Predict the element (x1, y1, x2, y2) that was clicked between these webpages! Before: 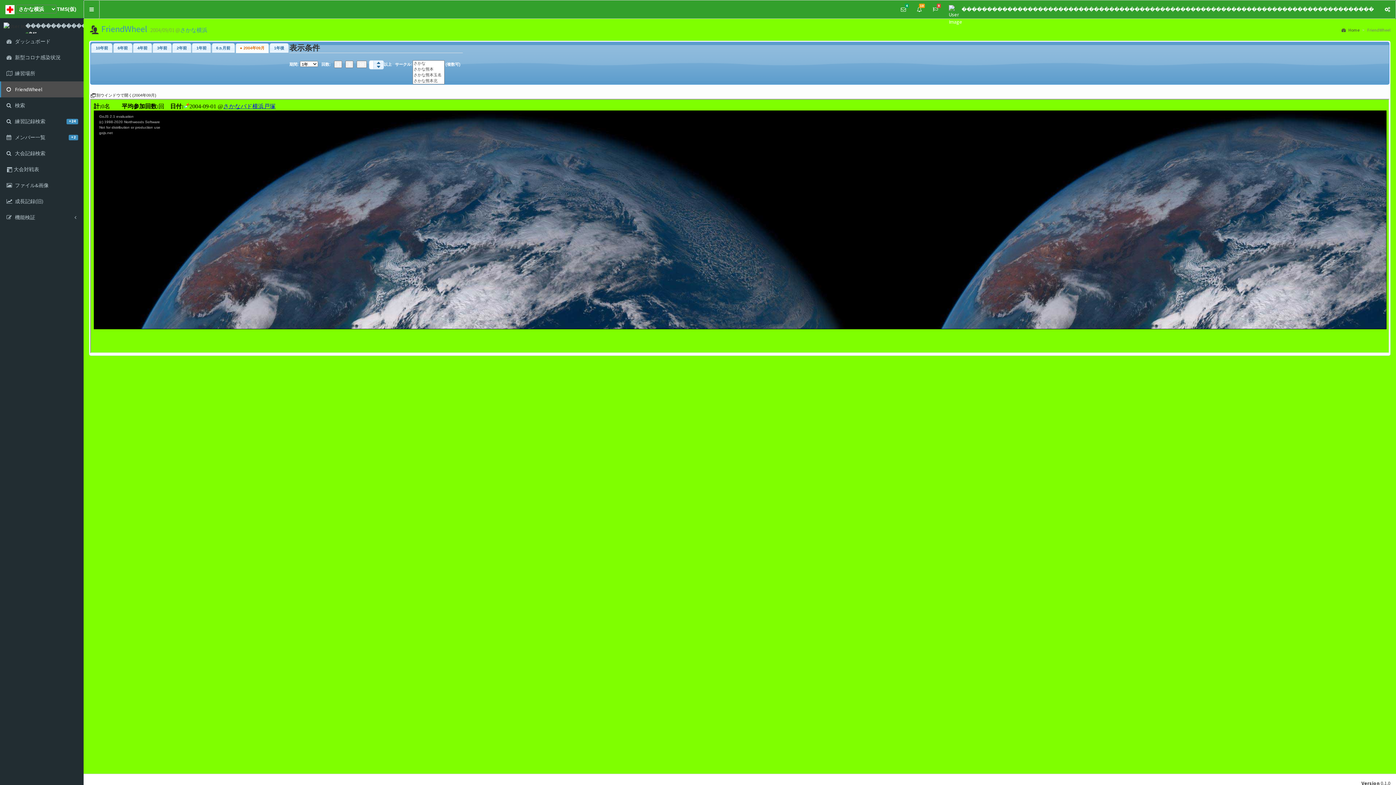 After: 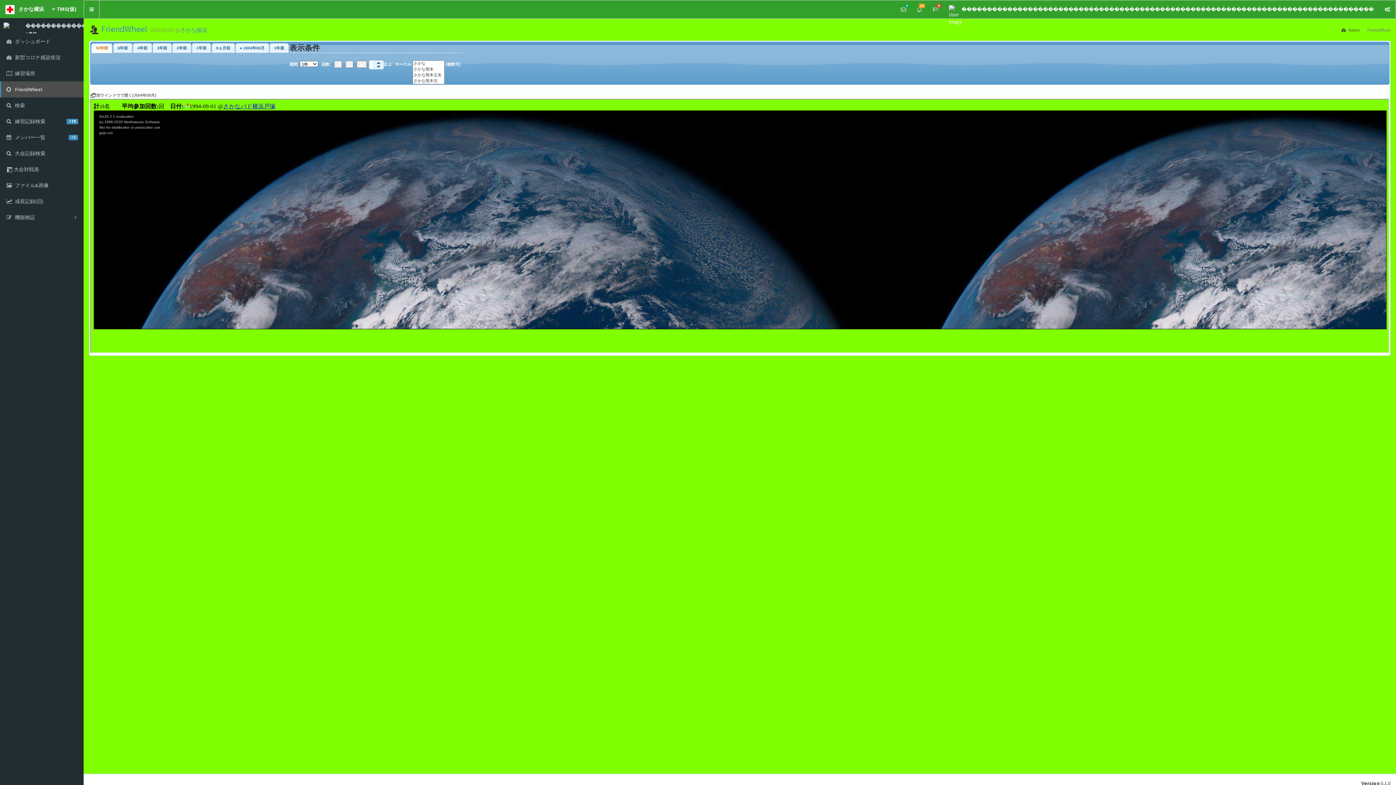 Action: bbox: (91, 43, 112, 52) label: 10年前